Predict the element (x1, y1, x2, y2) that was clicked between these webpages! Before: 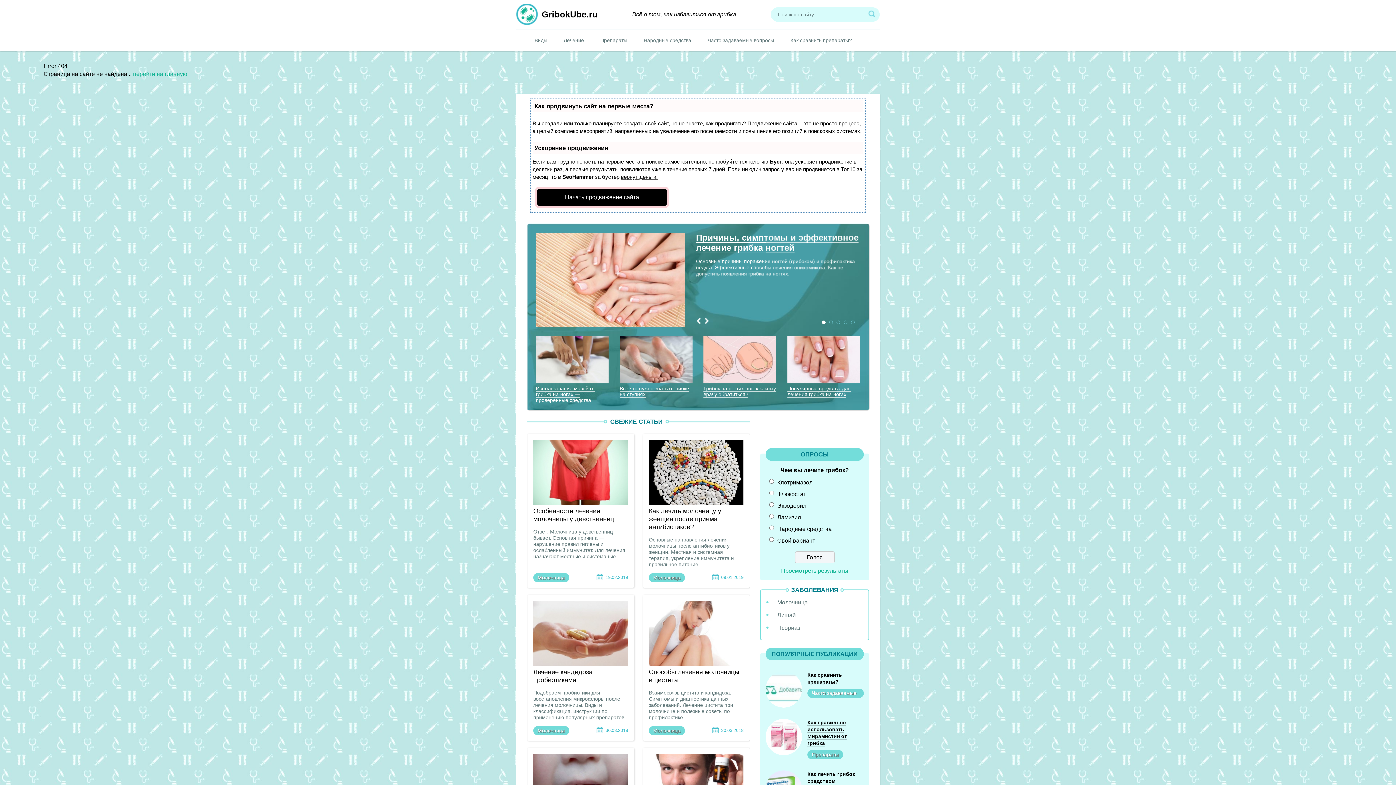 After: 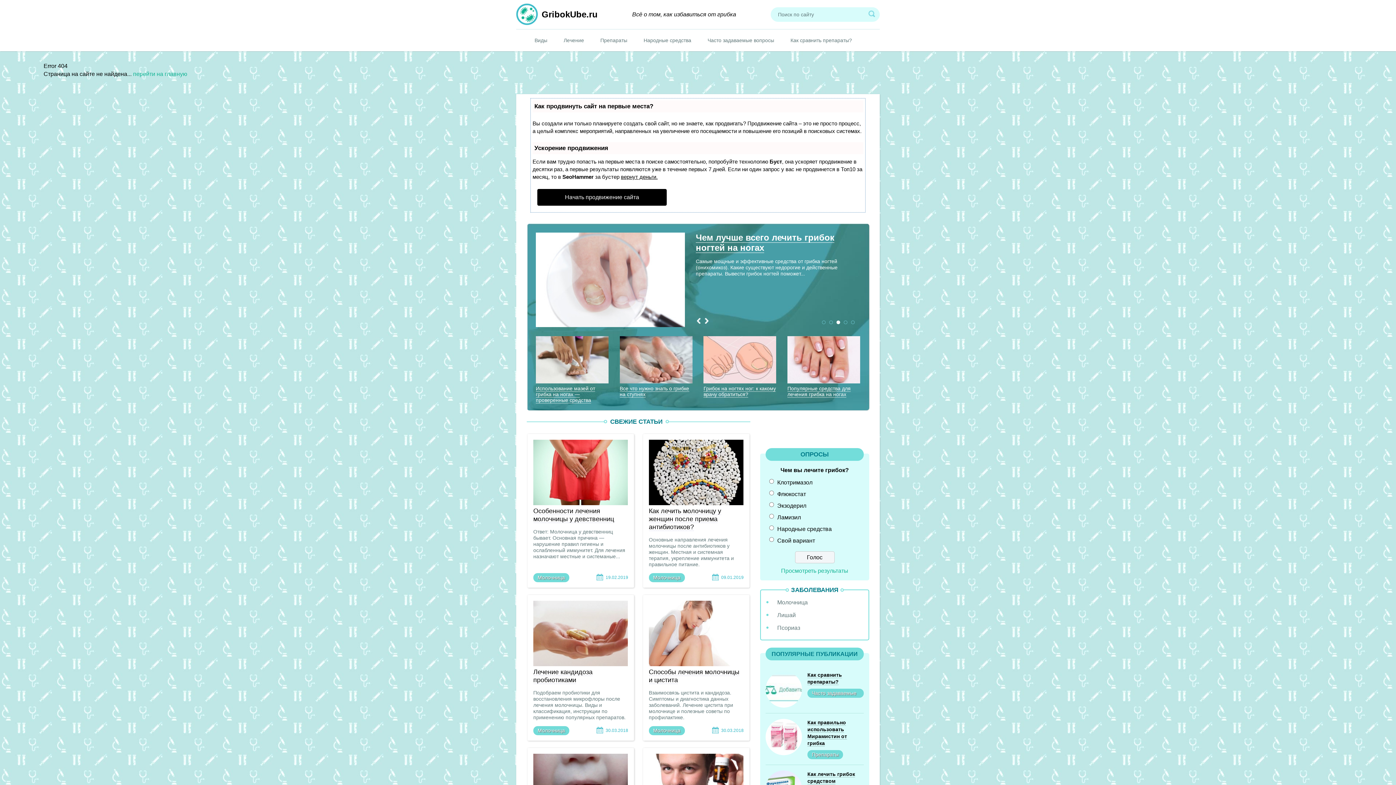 Action: label: 3 bbox: (836, 320, 840, 324)